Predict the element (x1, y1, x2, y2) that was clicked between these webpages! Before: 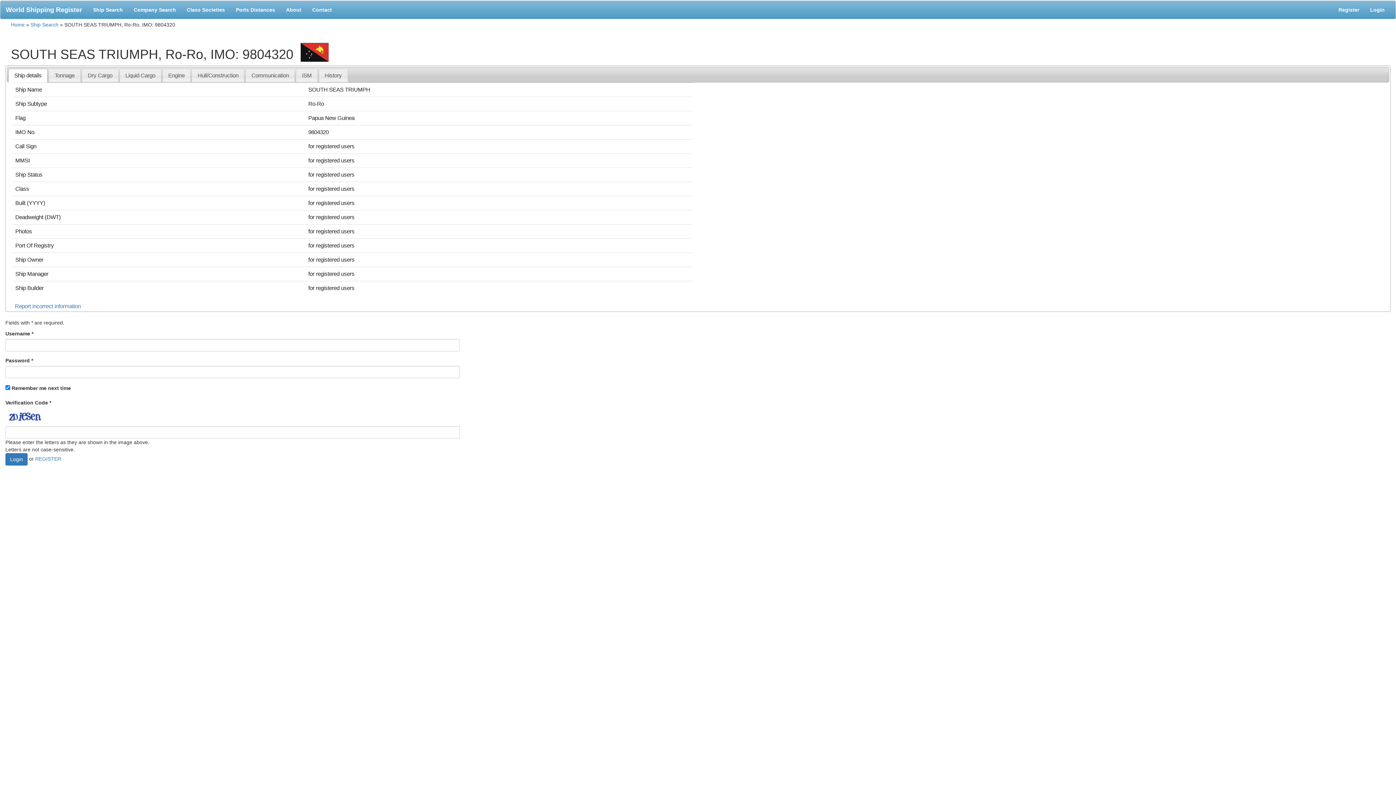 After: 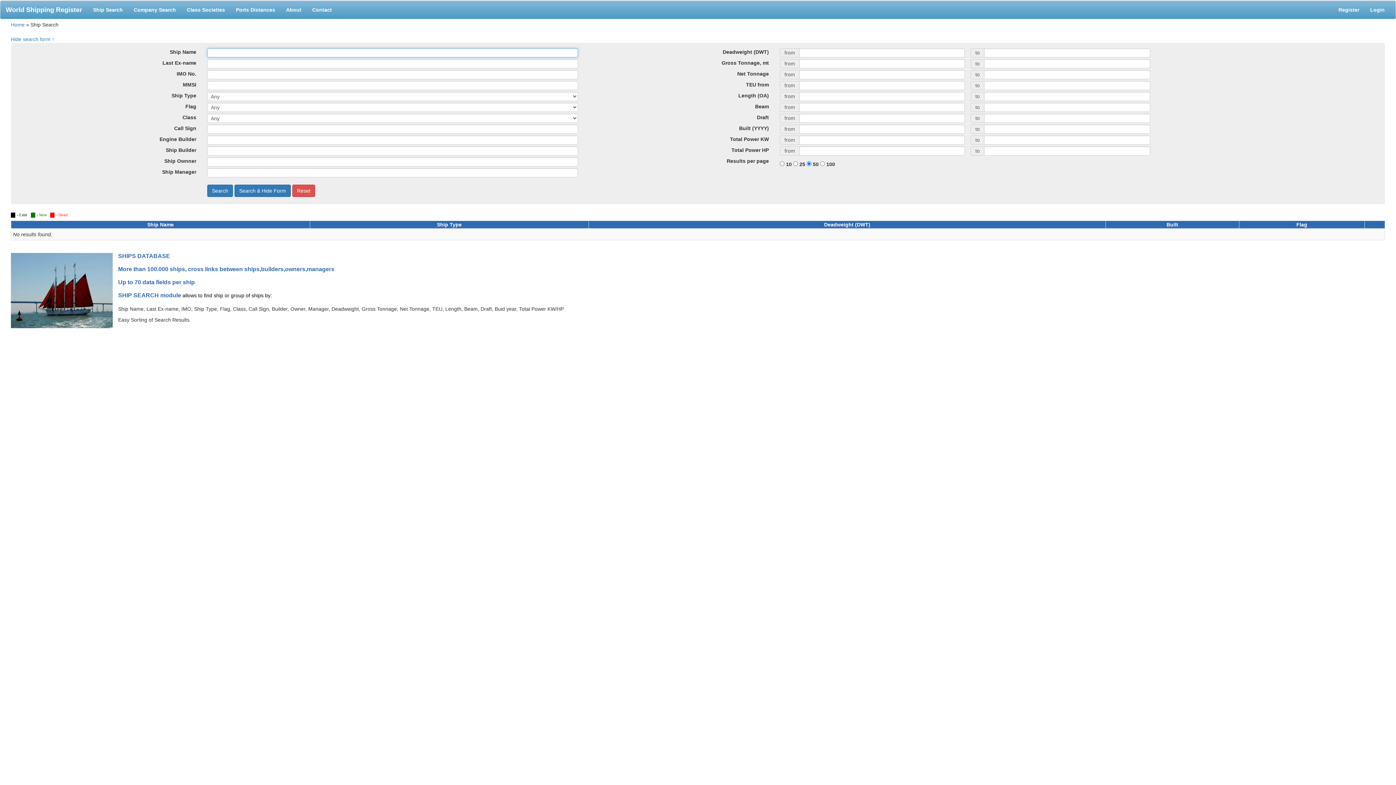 Action: bbox: (87, 0, 128, 18) label: Ship Search